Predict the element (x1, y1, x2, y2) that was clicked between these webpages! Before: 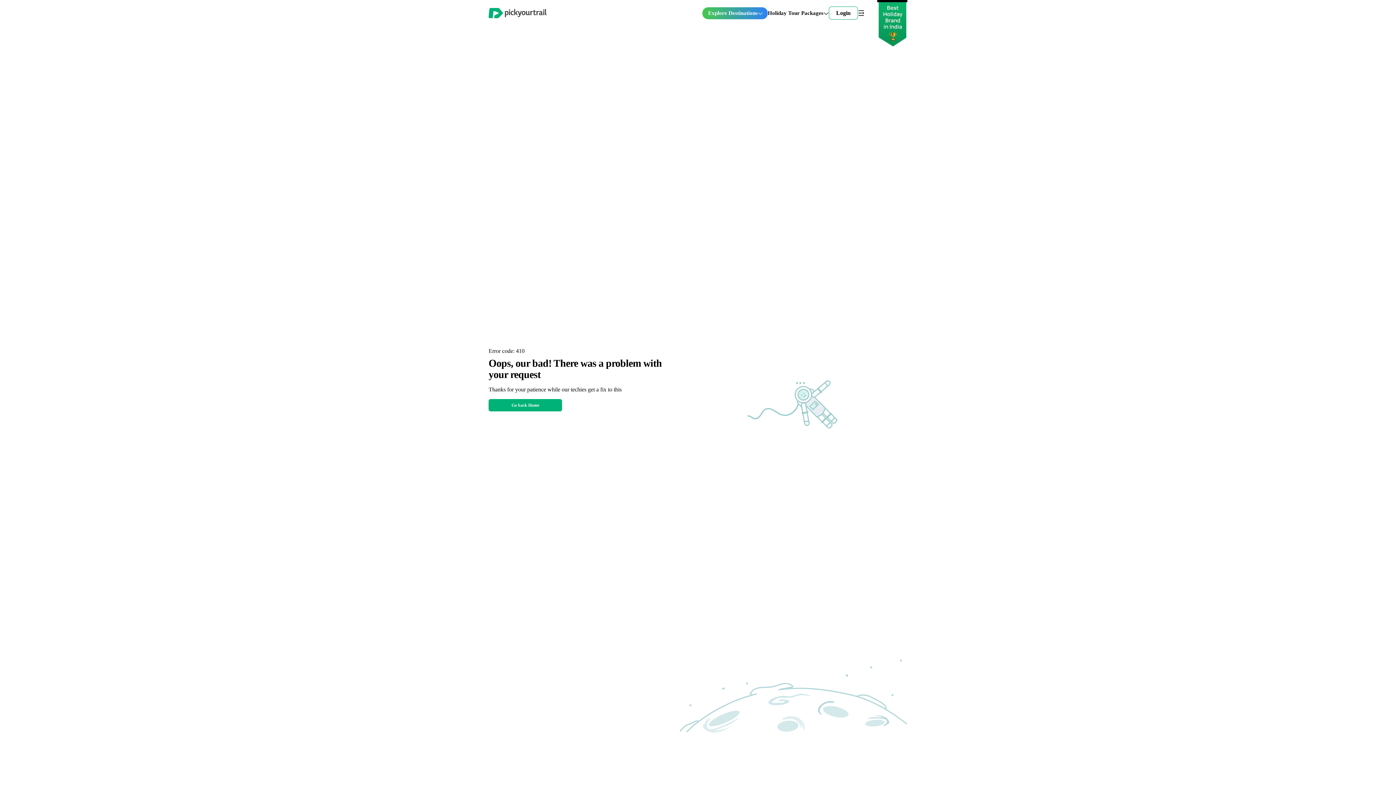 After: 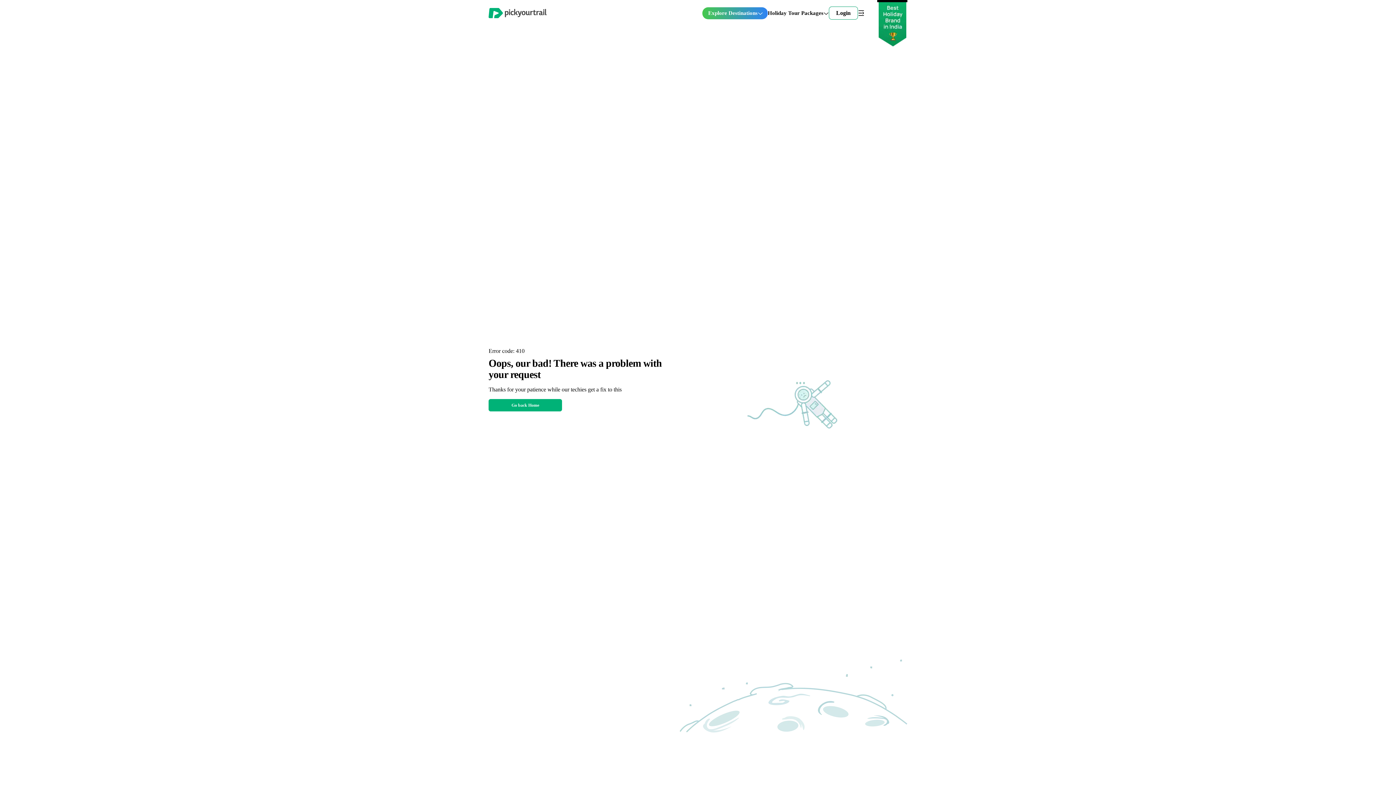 Action: label: Holiday Tour Packages bbox: (768, 10, 829, 15)